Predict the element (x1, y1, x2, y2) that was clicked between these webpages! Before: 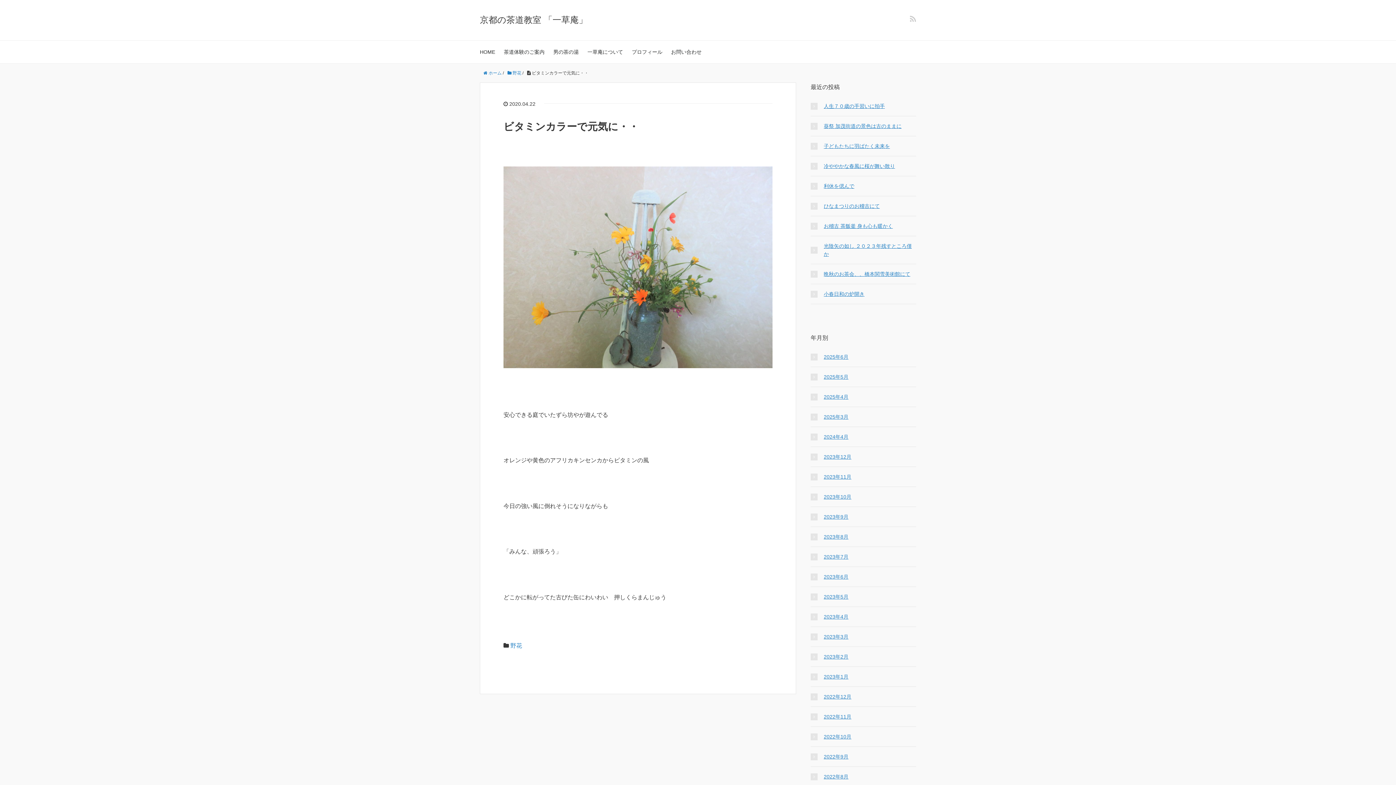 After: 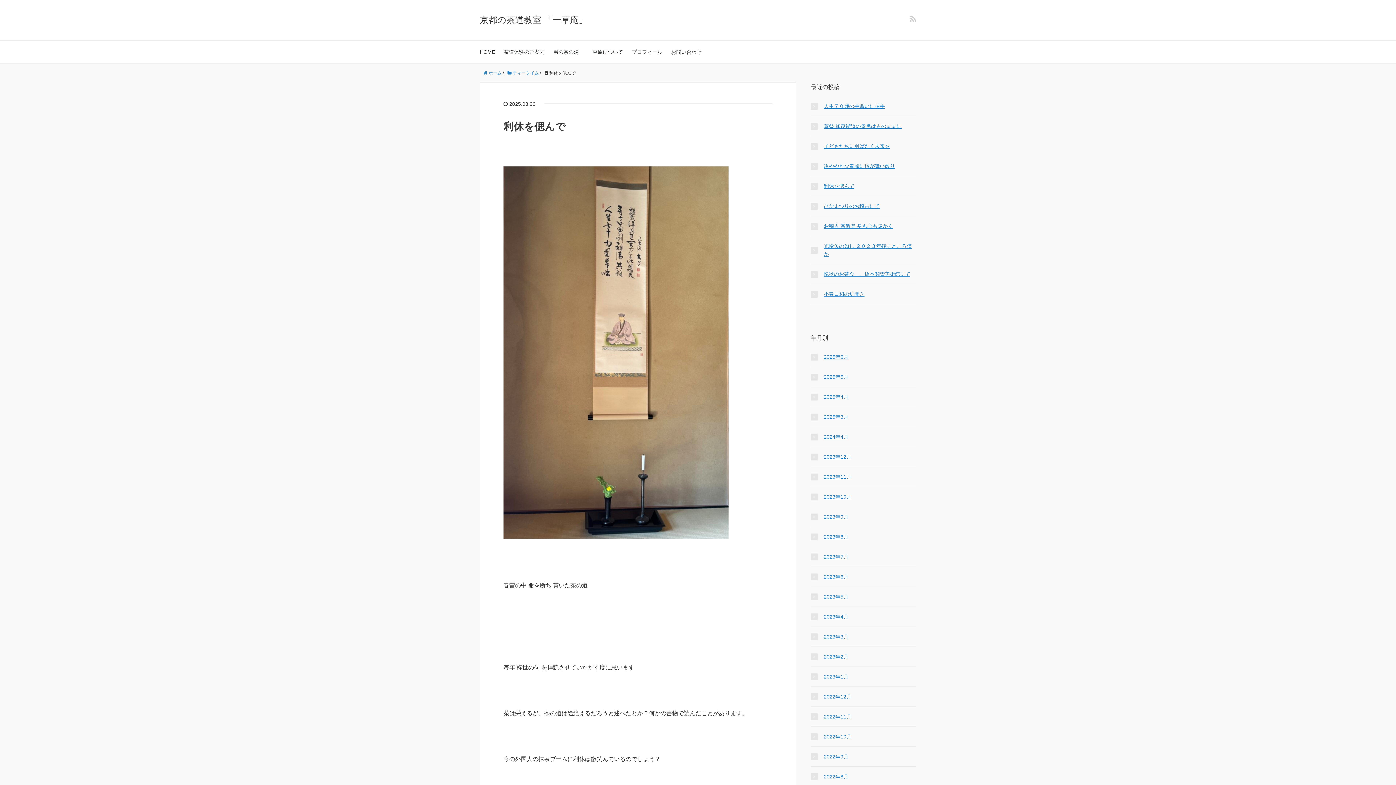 Action: bbox: (810, 182, 916, 190) label: 利休を偲んで